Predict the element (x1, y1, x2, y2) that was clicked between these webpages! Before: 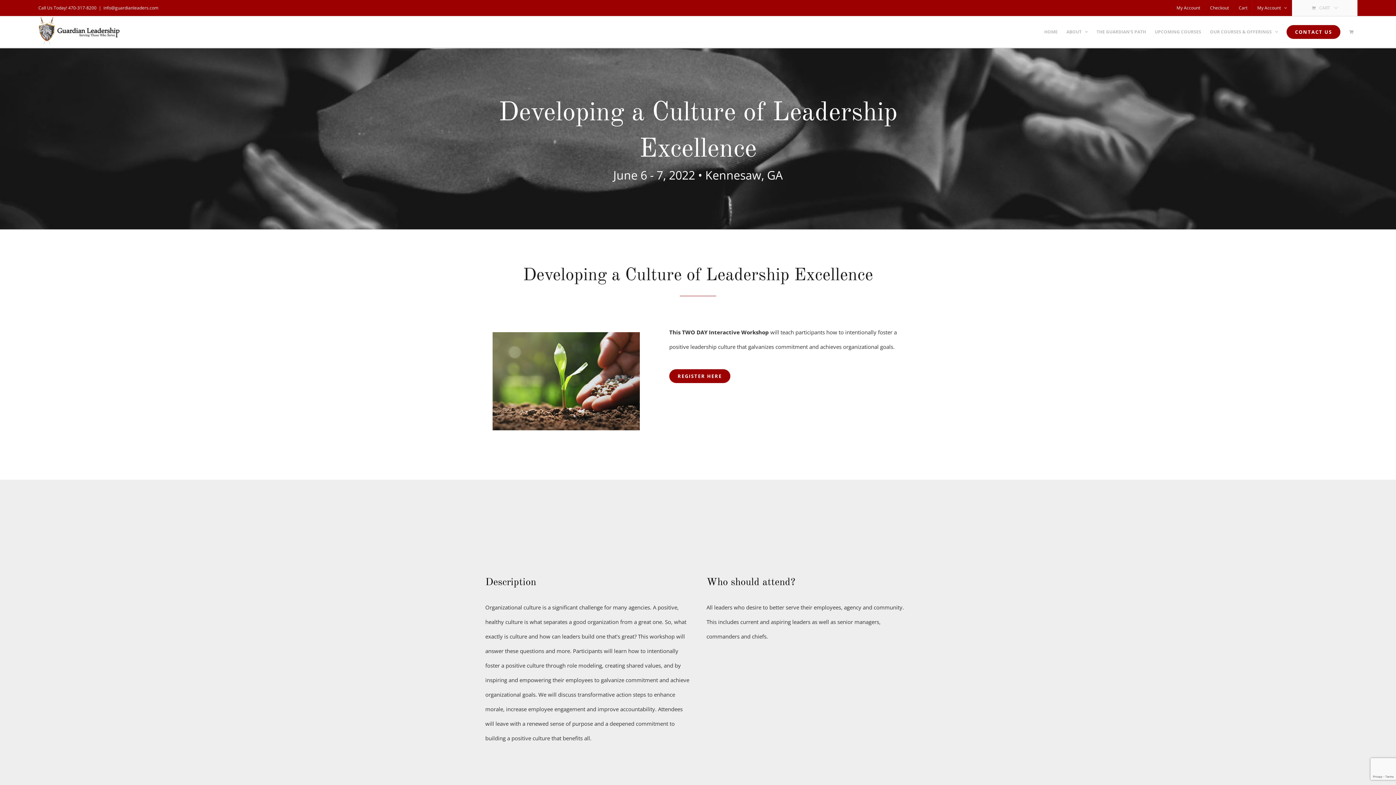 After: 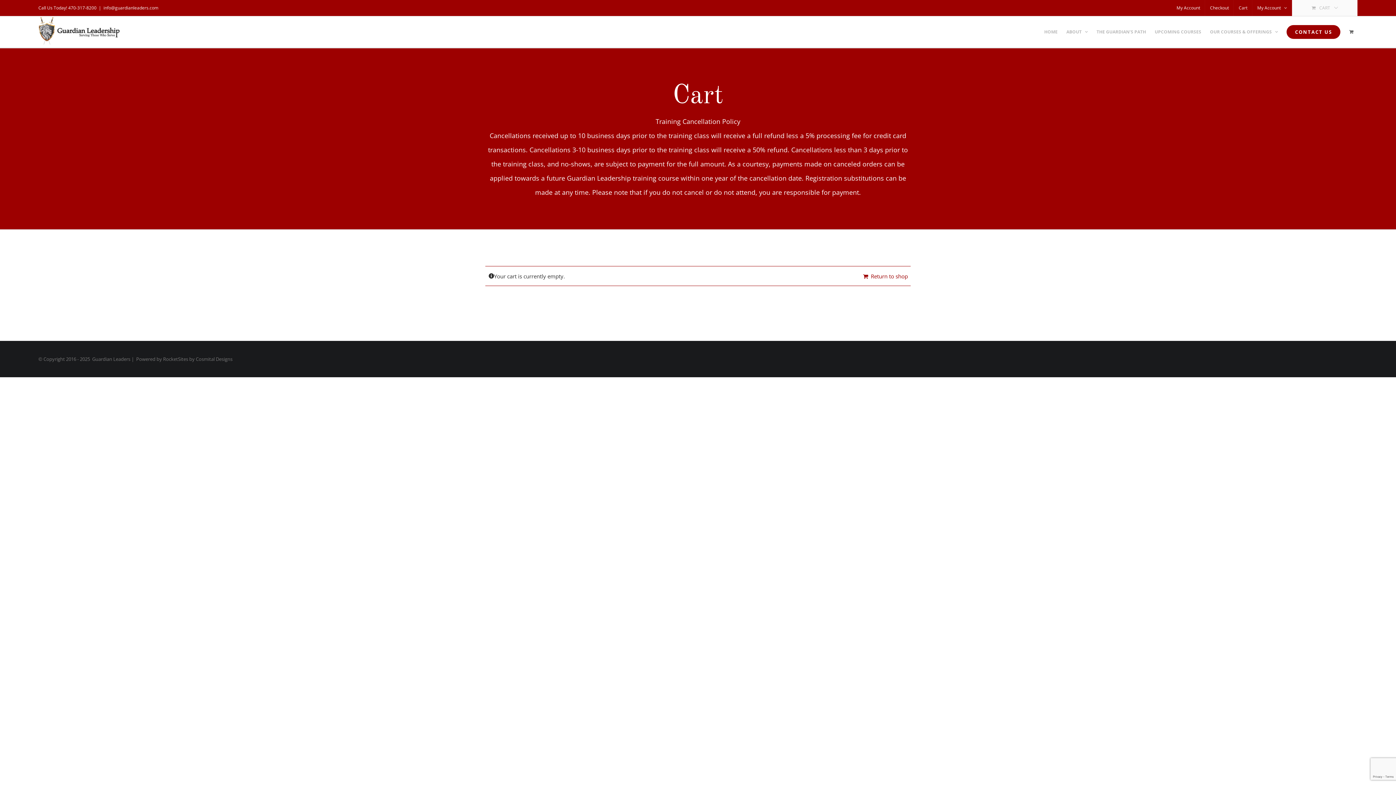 Action: label: CART bbox: (1292, 0, 1357, 16)